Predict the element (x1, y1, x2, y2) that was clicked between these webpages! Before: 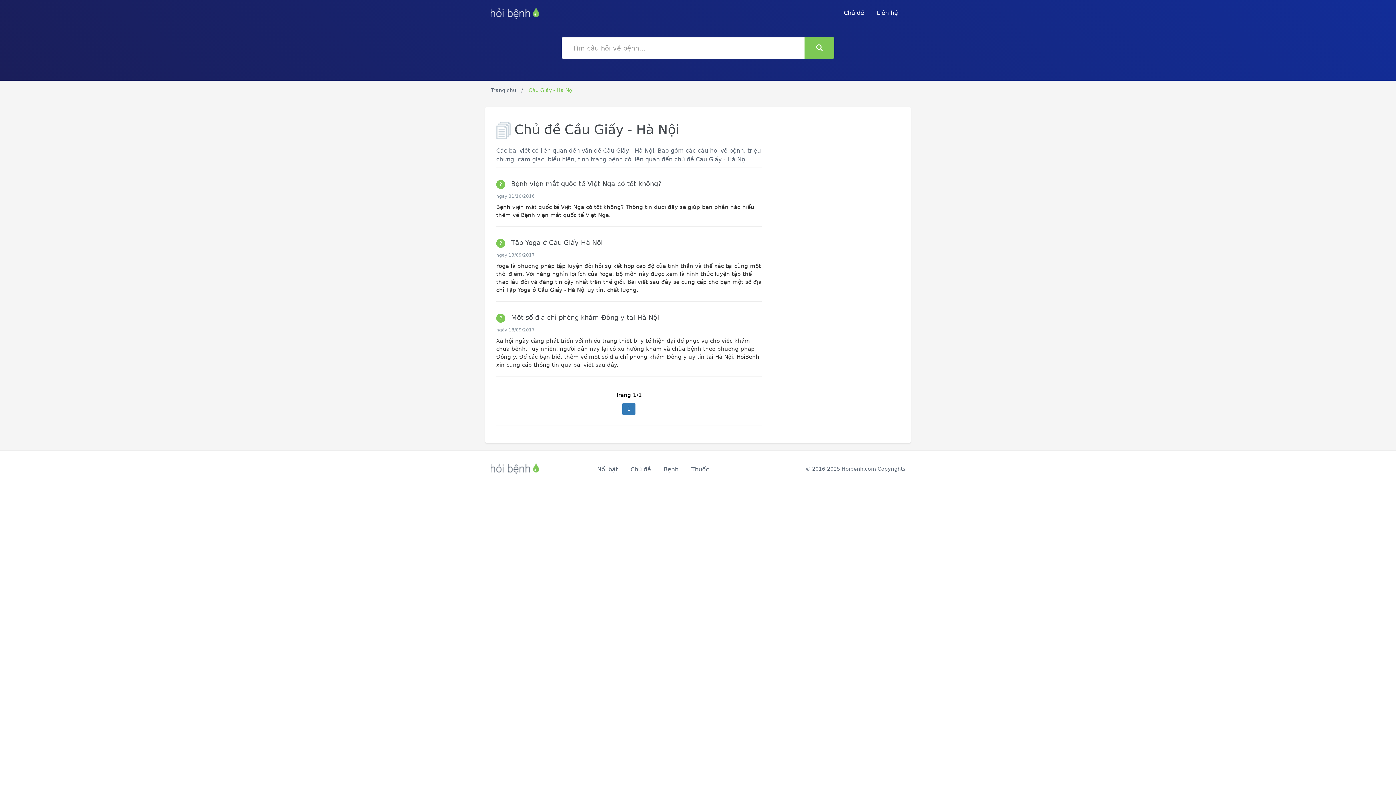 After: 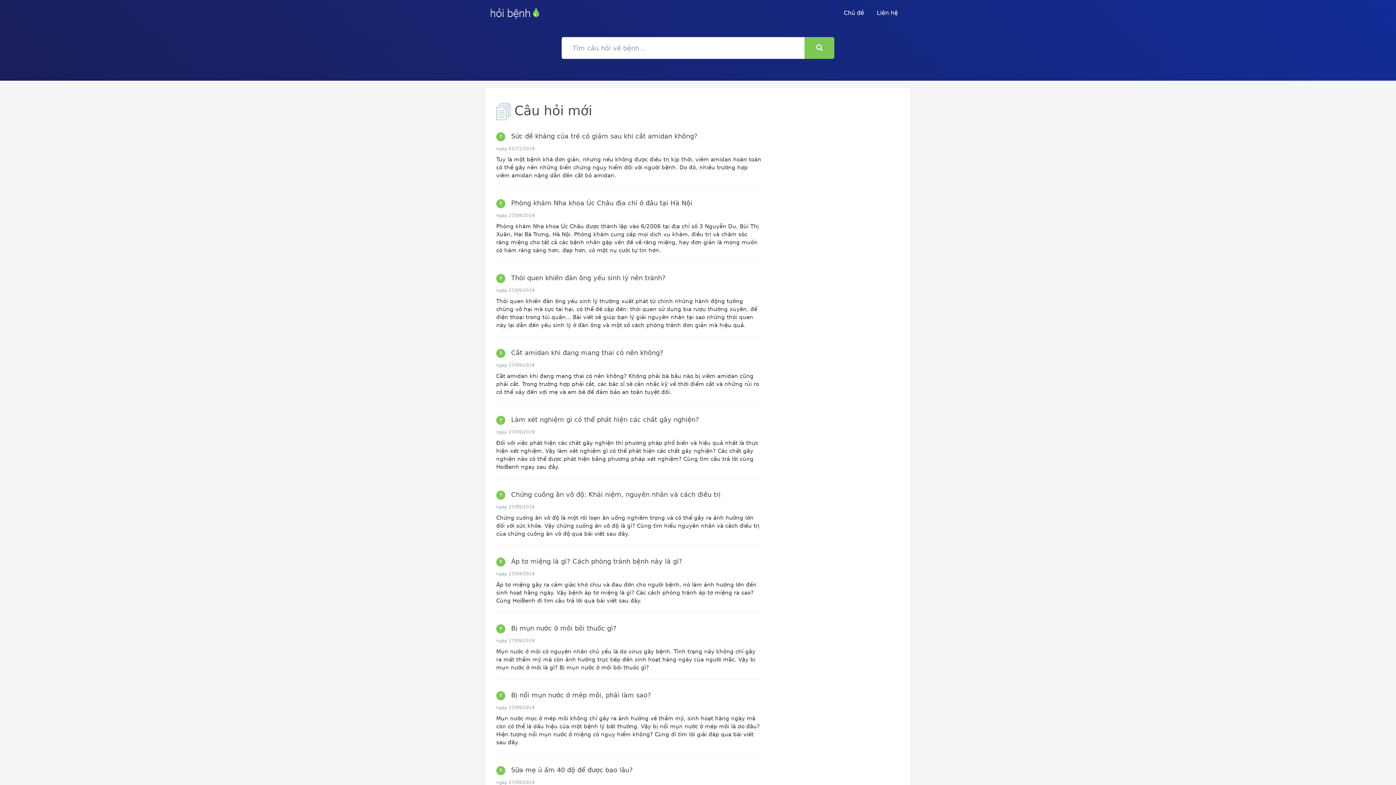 Action: bbox: (490, 8, 539, 14)